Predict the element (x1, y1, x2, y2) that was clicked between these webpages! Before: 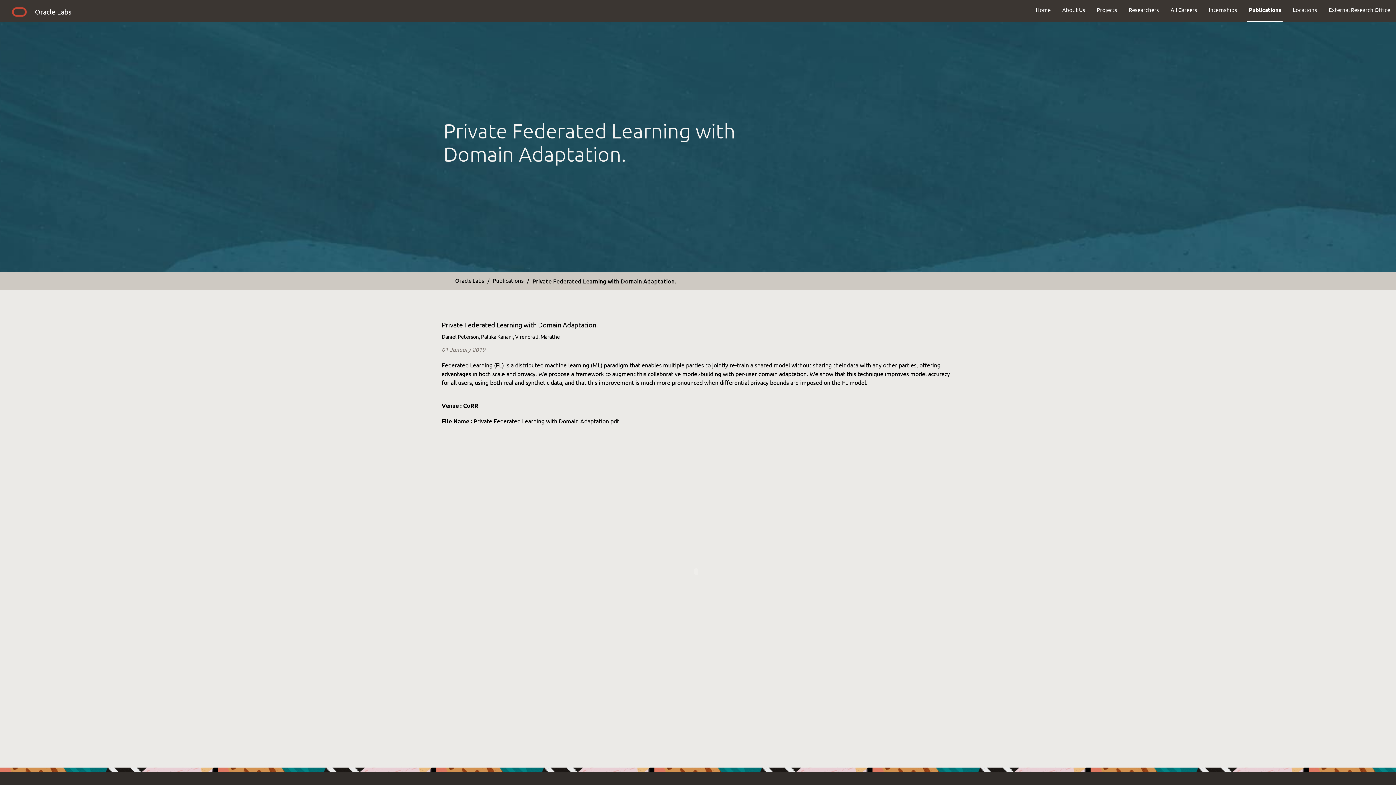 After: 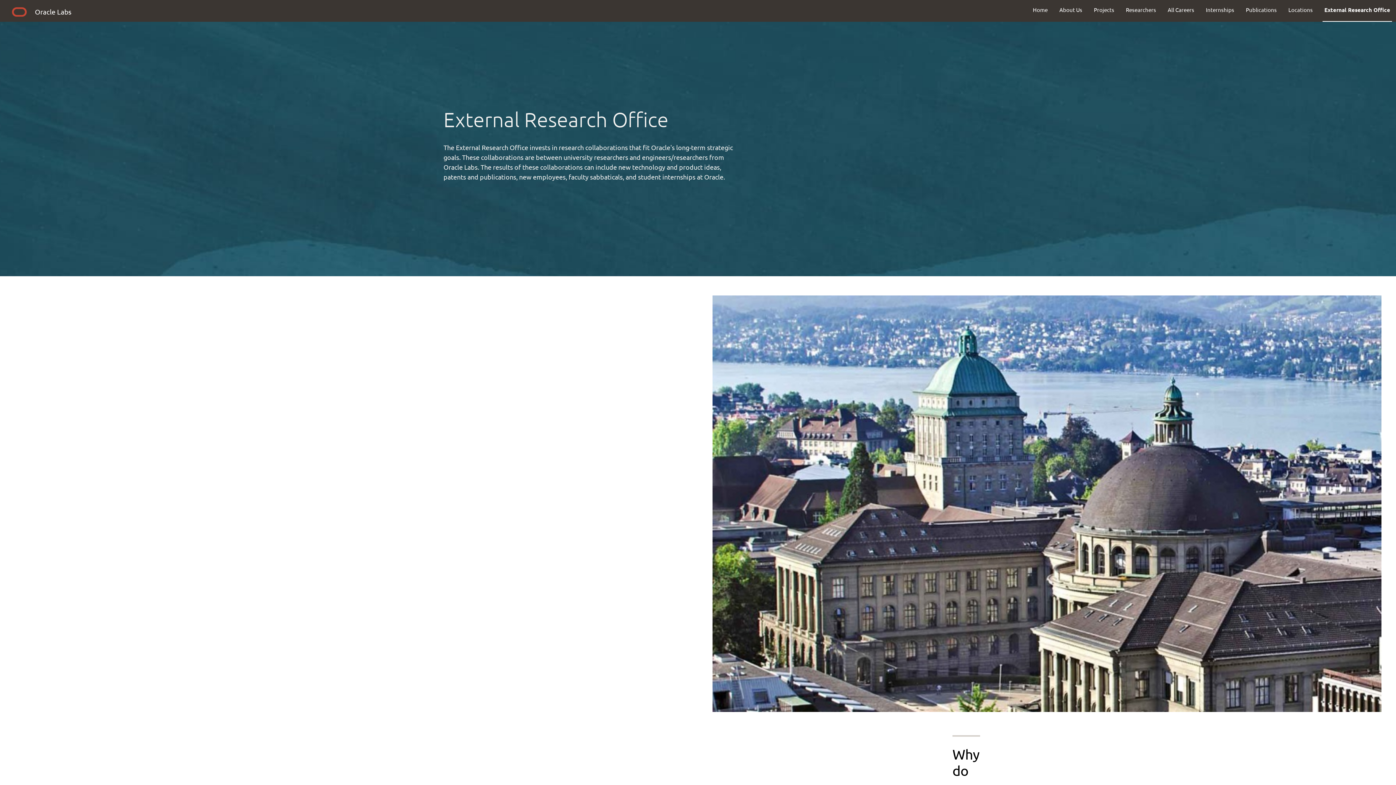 Action: bbox: (1323, 0, 1396, 19) label: External Research Office